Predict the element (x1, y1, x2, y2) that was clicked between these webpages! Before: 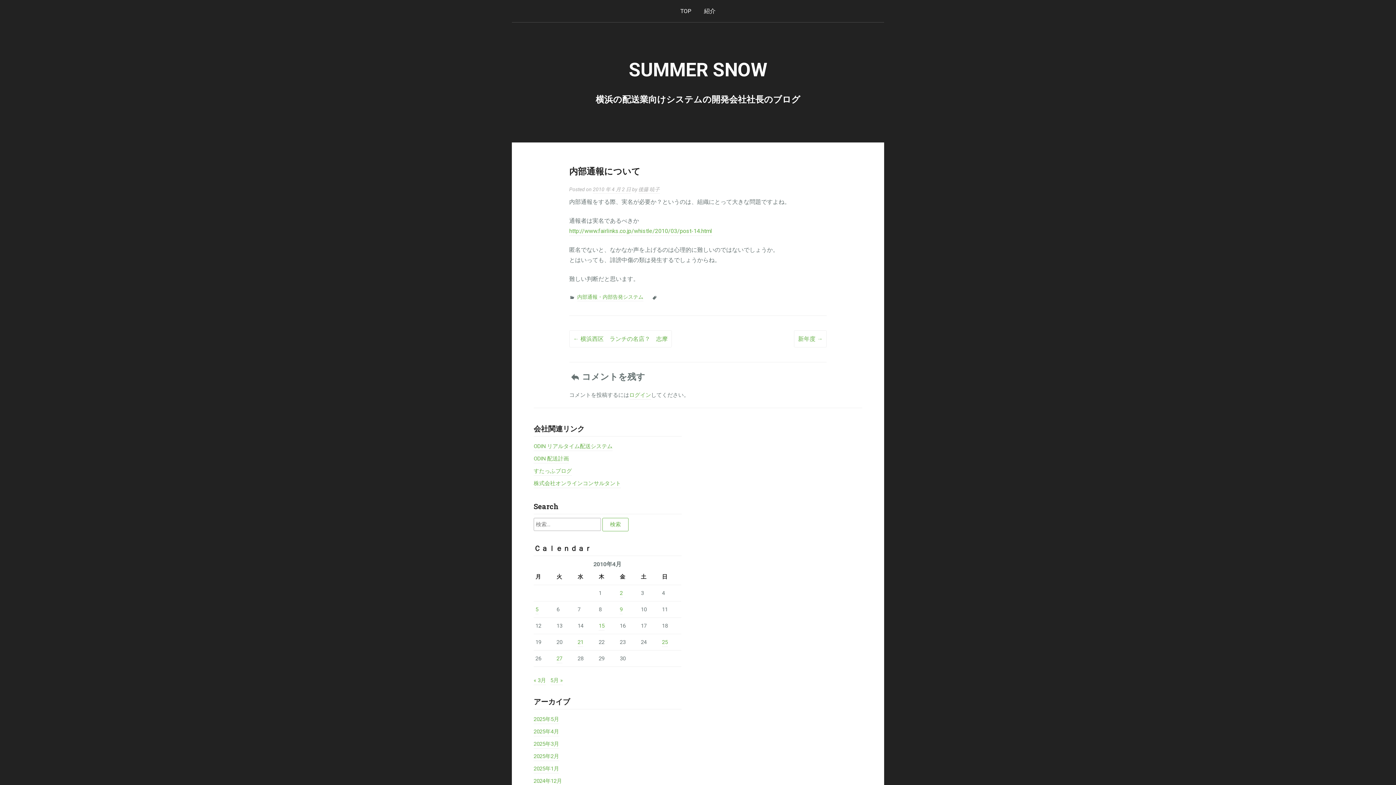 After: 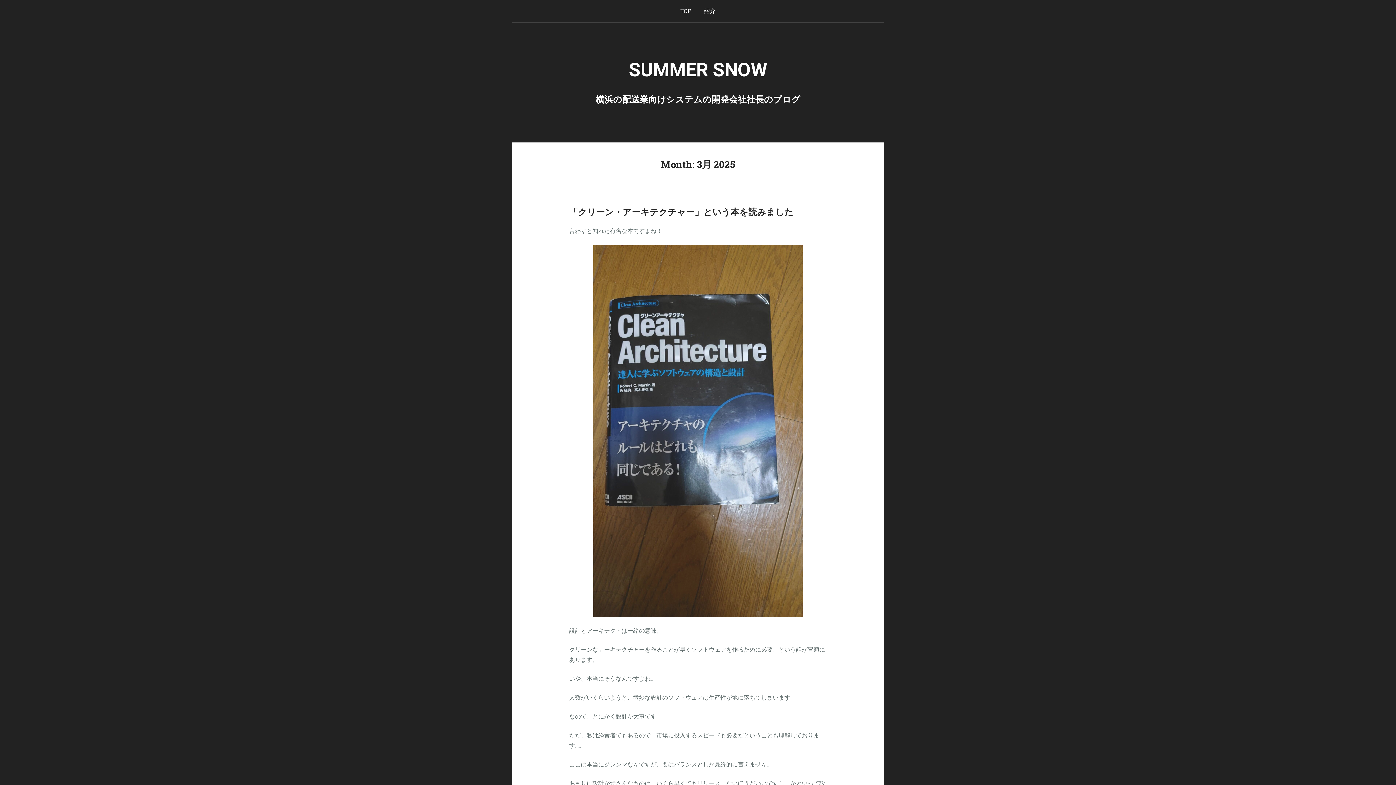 Action: bbox: (533, 740, 559, 748) label: 2025年3月